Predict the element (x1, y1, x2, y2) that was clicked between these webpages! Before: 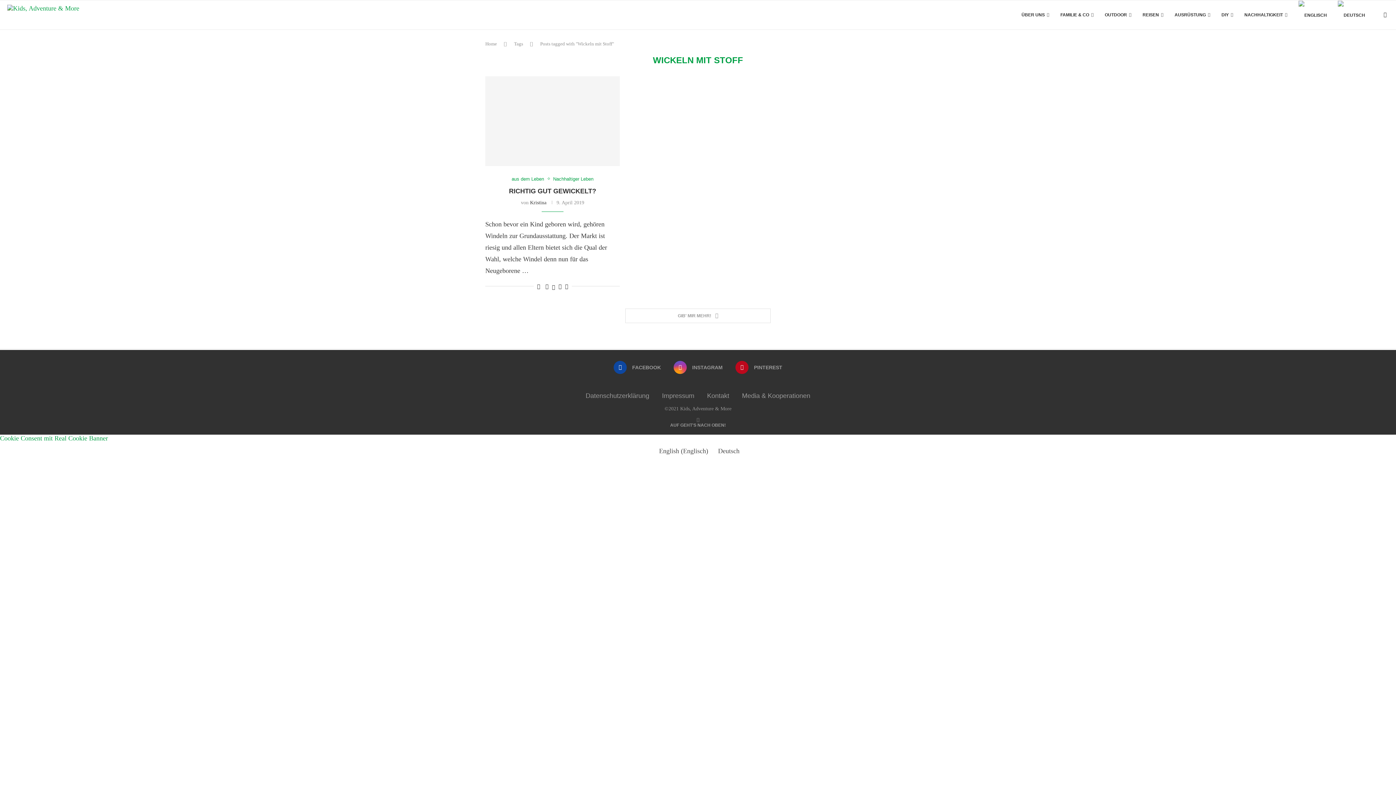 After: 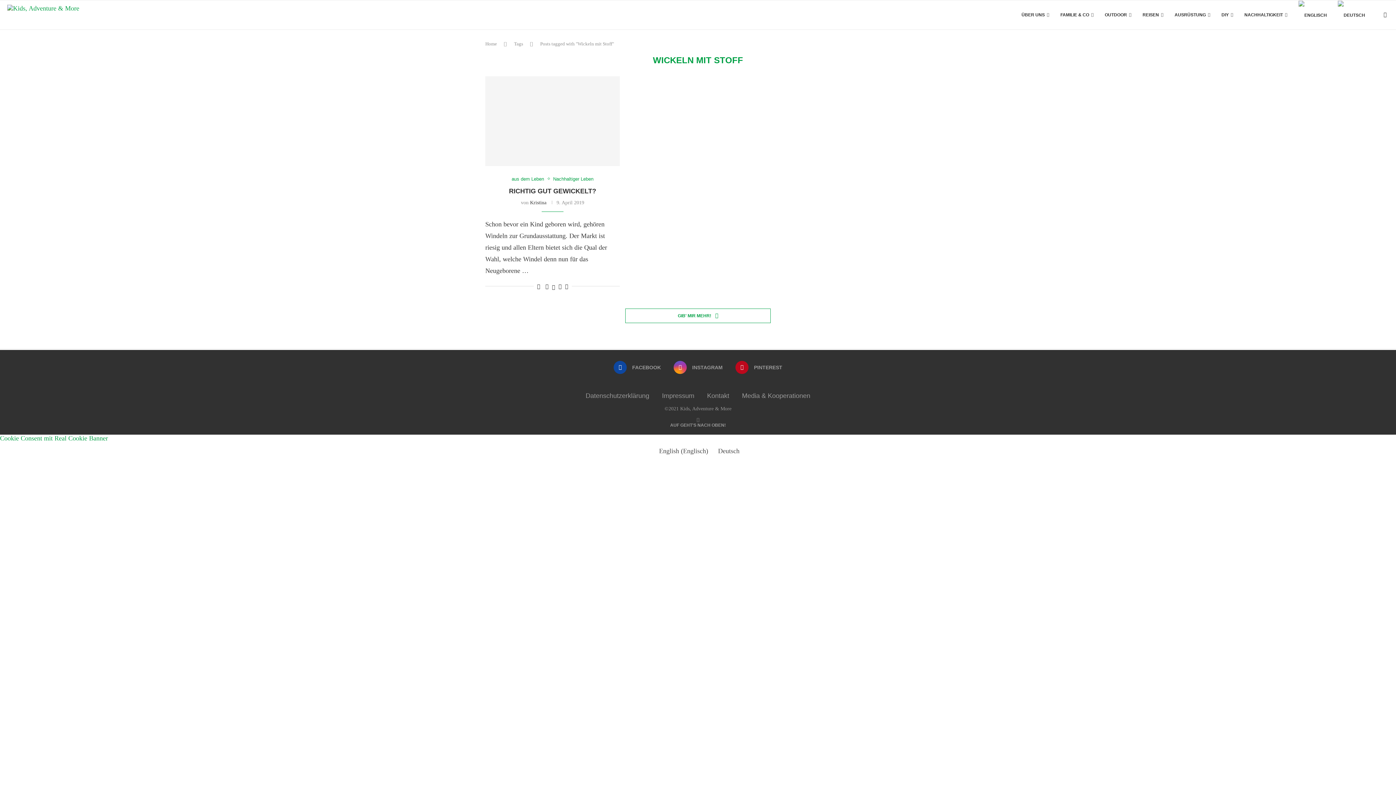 Action: bbox: (625, 308, 770, 323) label: Load More Posts